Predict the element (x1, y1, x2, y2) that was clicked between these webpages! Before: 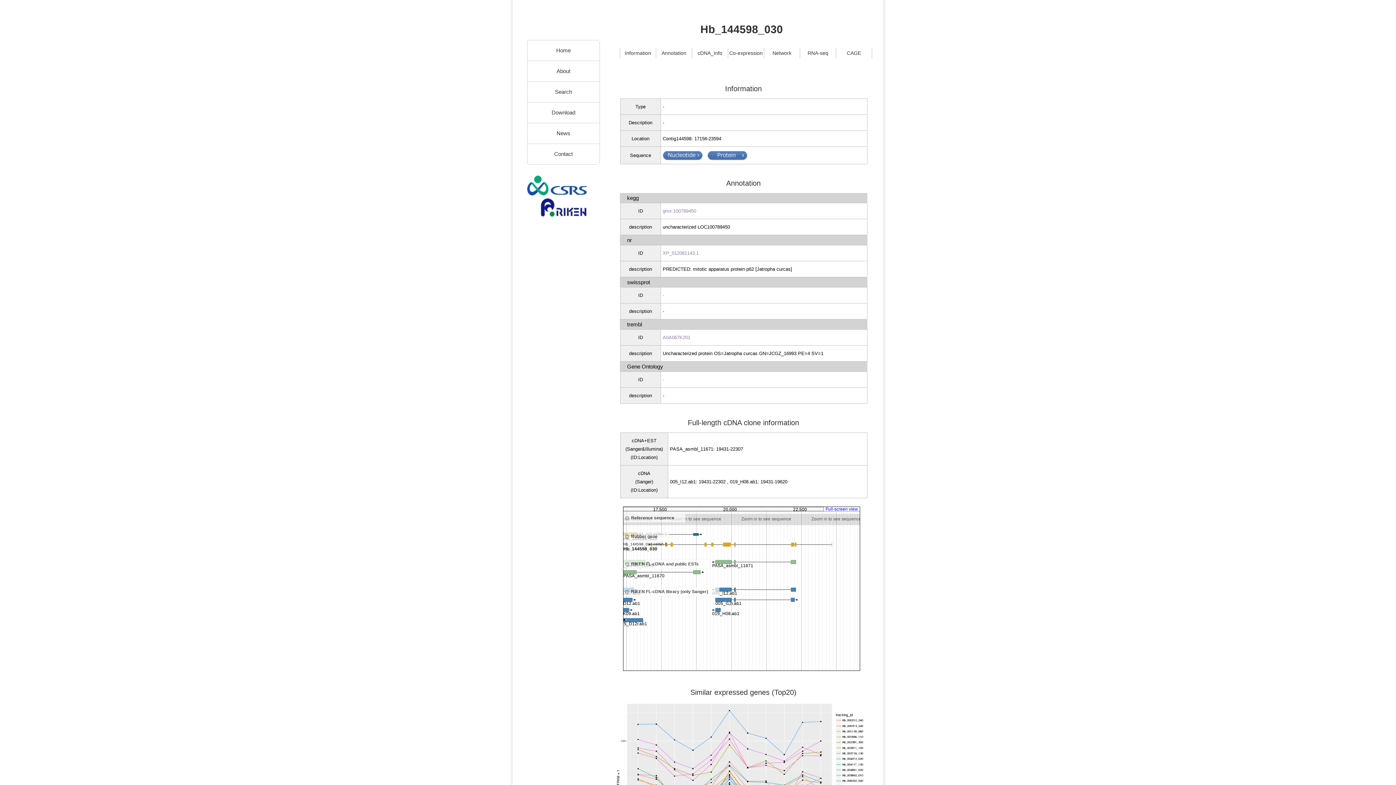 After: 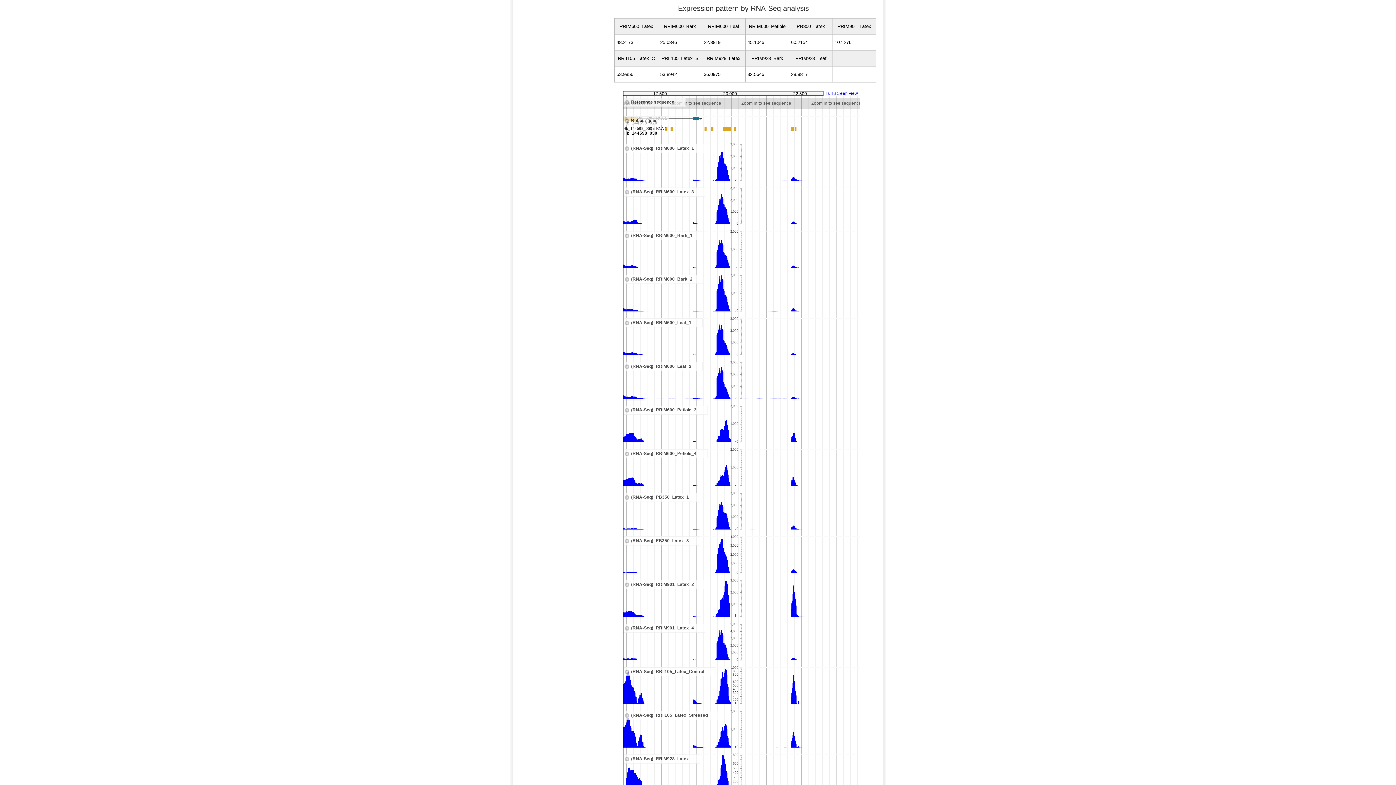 Action: bbox: (800, 48, 836, 58) label: RNA-seq